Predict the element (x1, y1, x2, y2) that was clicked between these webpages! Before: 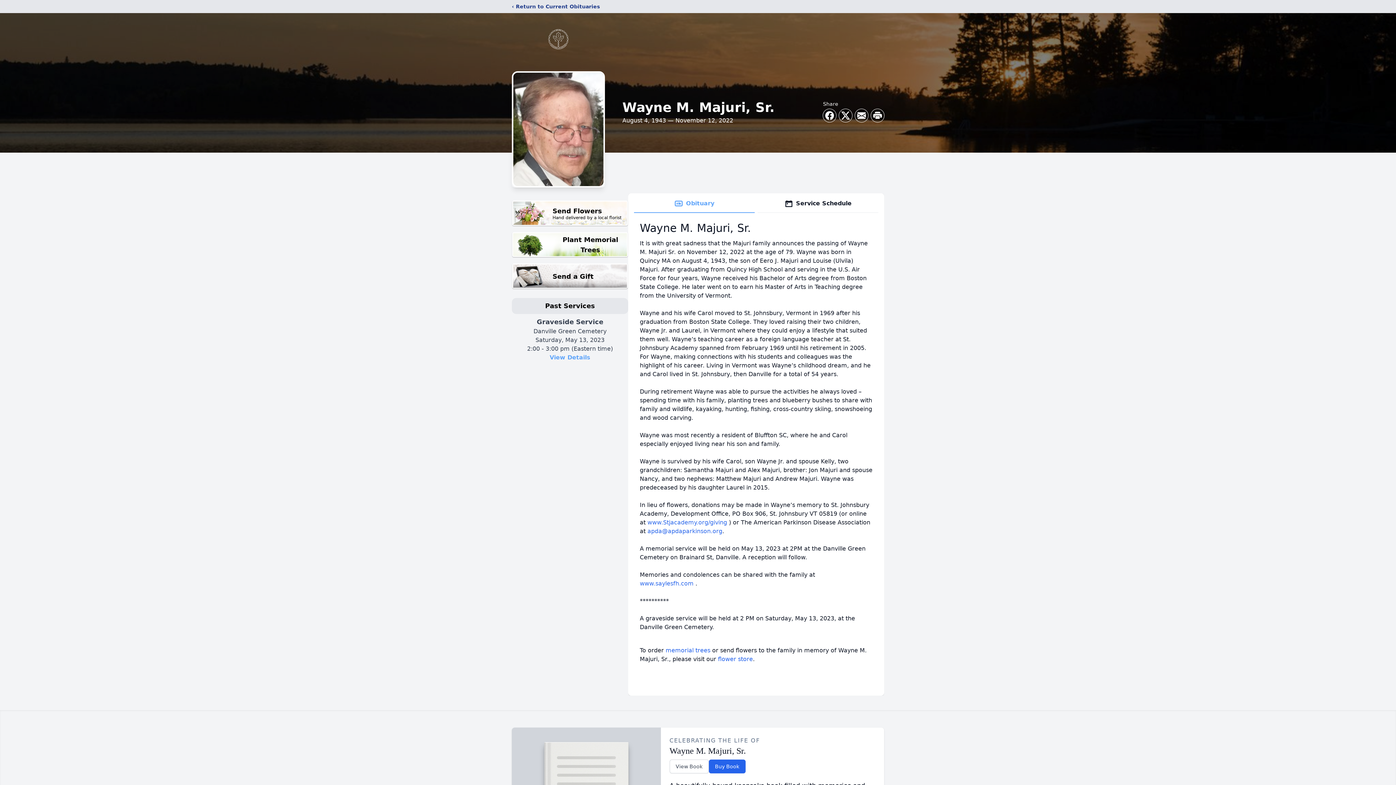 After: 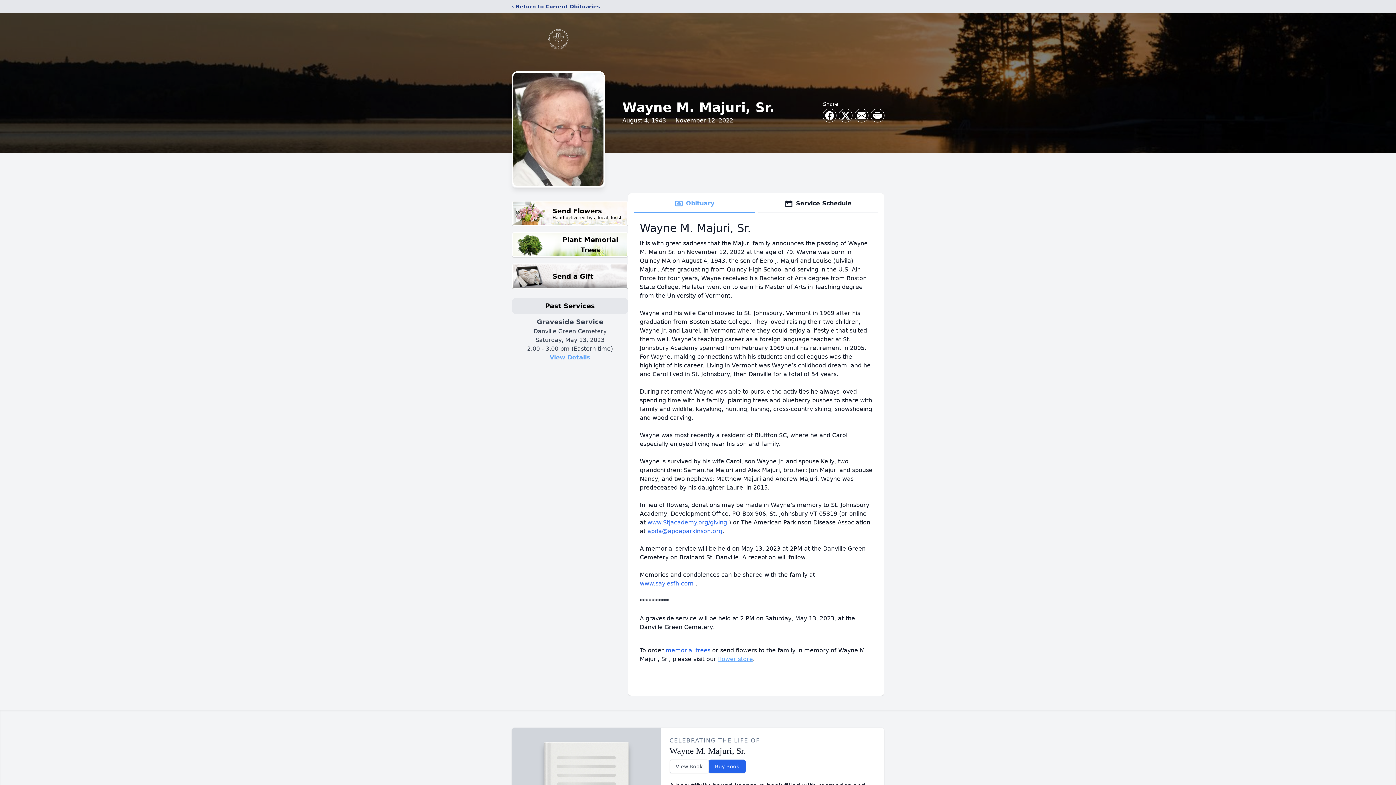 Action: label: flower store bbox: (718, 656, 753, 662)